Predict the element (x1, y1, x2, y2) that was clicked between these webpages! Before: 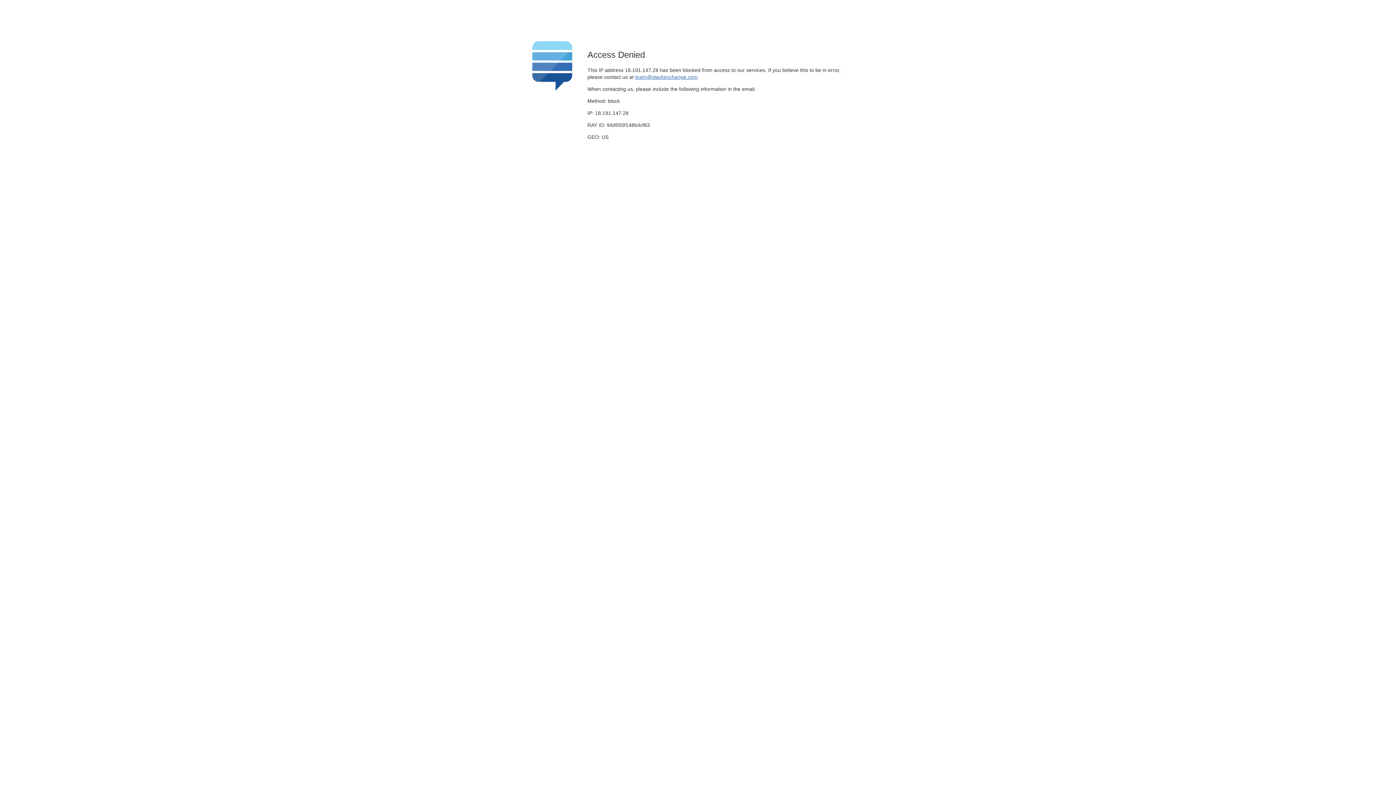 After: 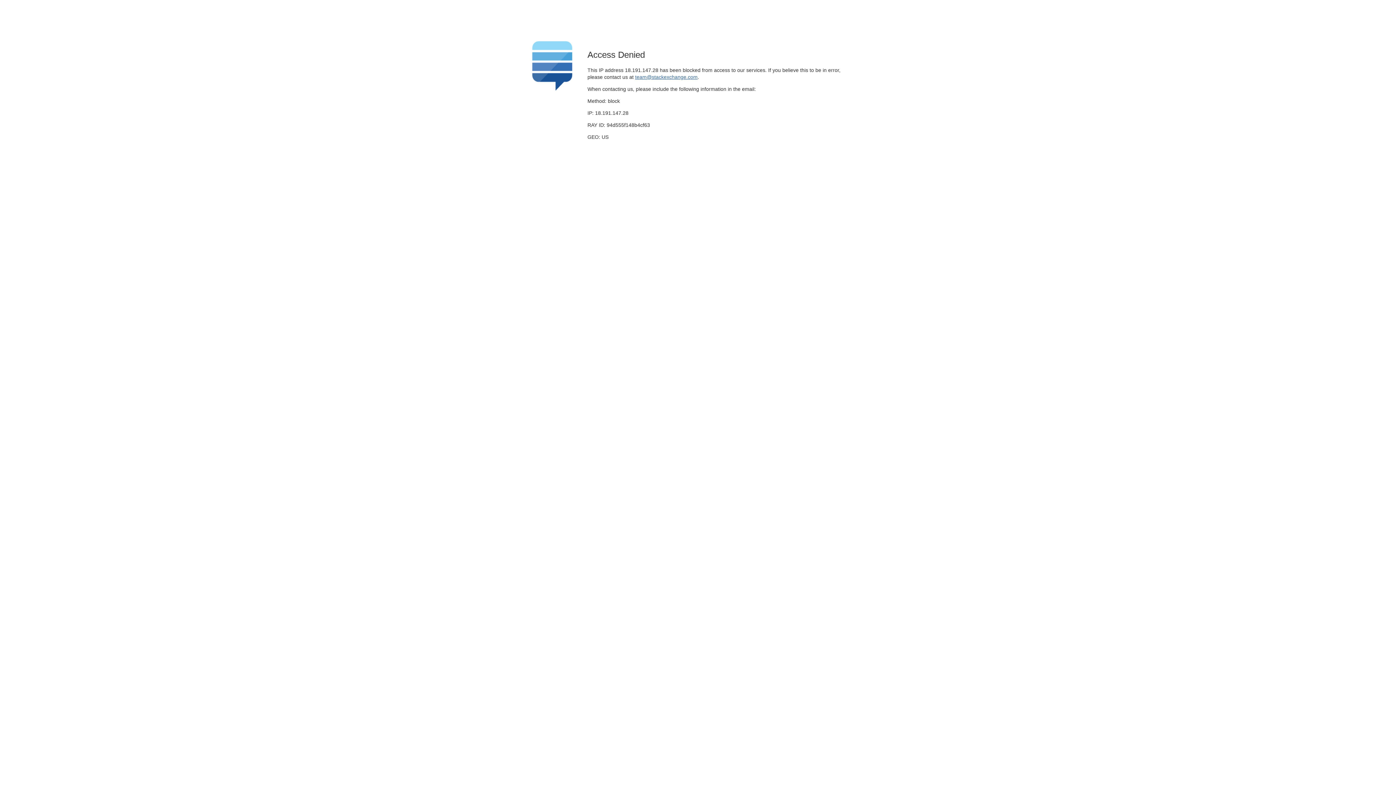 Action: label: team@stackexchange.com bbox: (635, 74, 697, 79)